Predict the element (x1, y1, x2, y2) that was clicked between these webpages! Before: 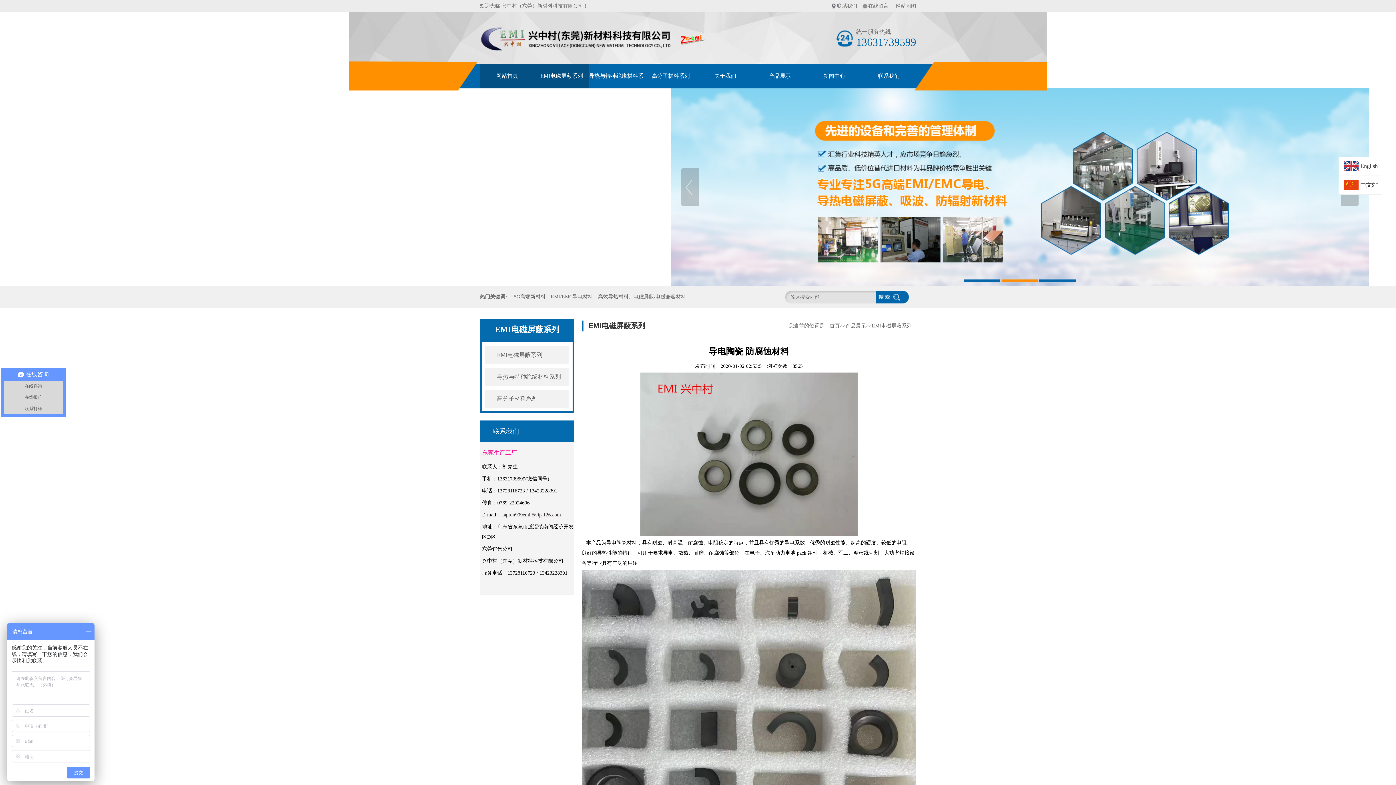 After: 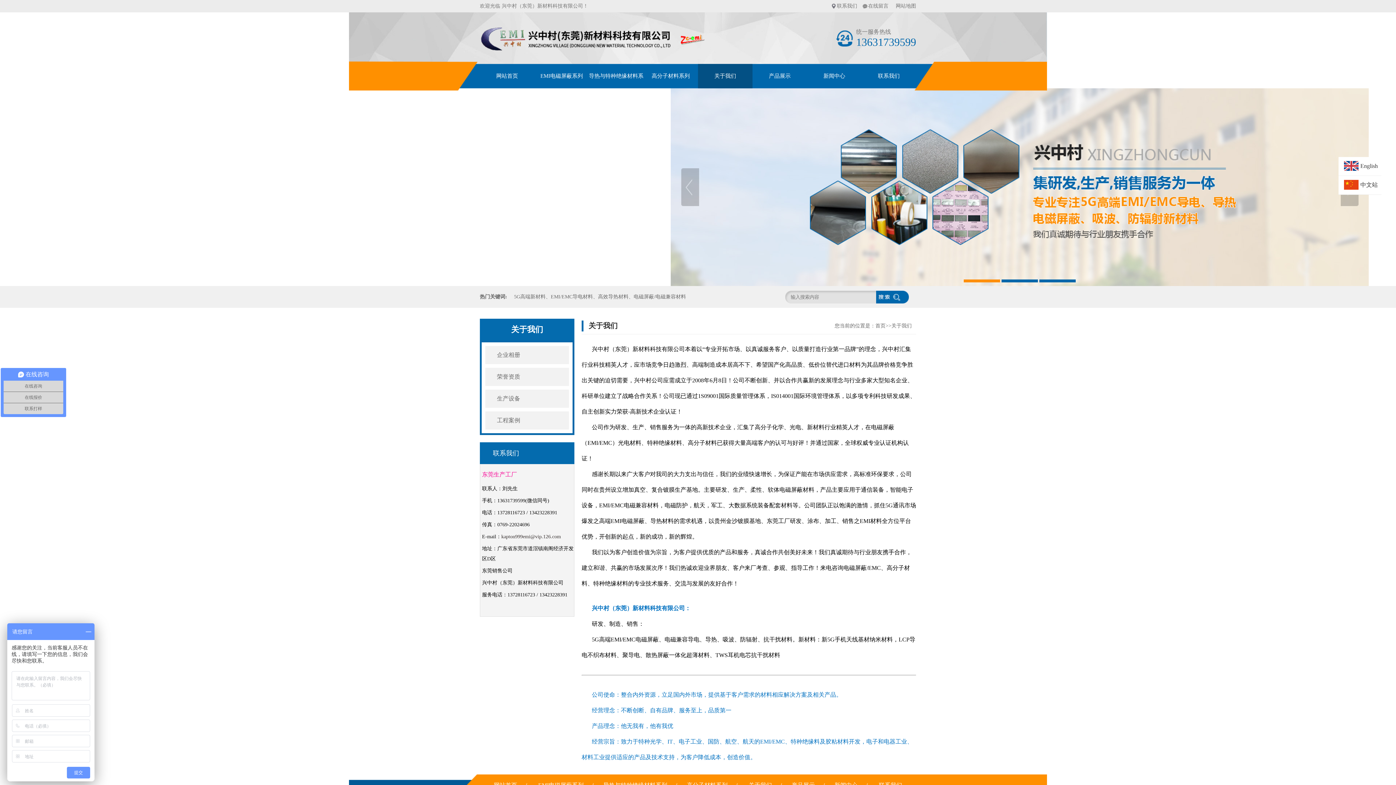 Action: label: 关于我们 bbox: (698, 64, 752, 88)